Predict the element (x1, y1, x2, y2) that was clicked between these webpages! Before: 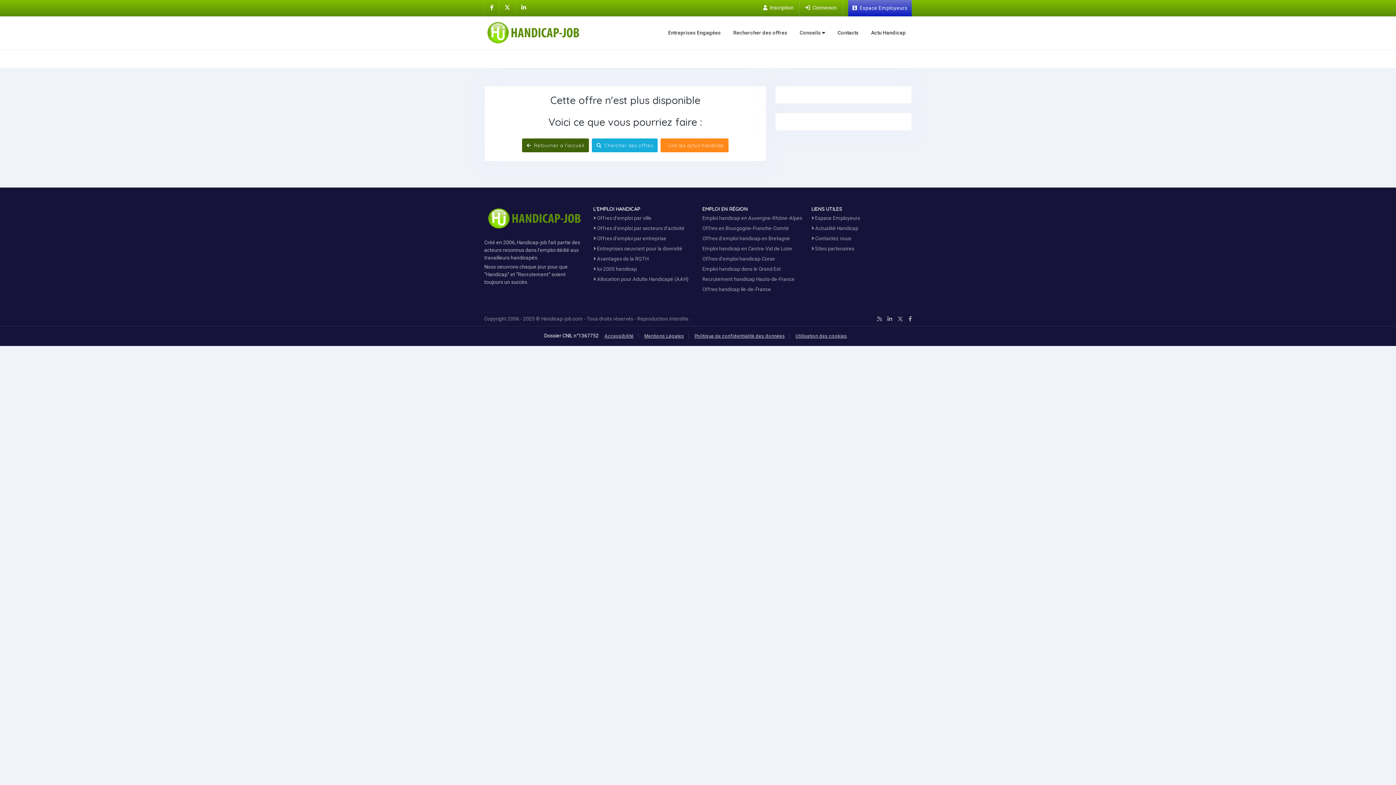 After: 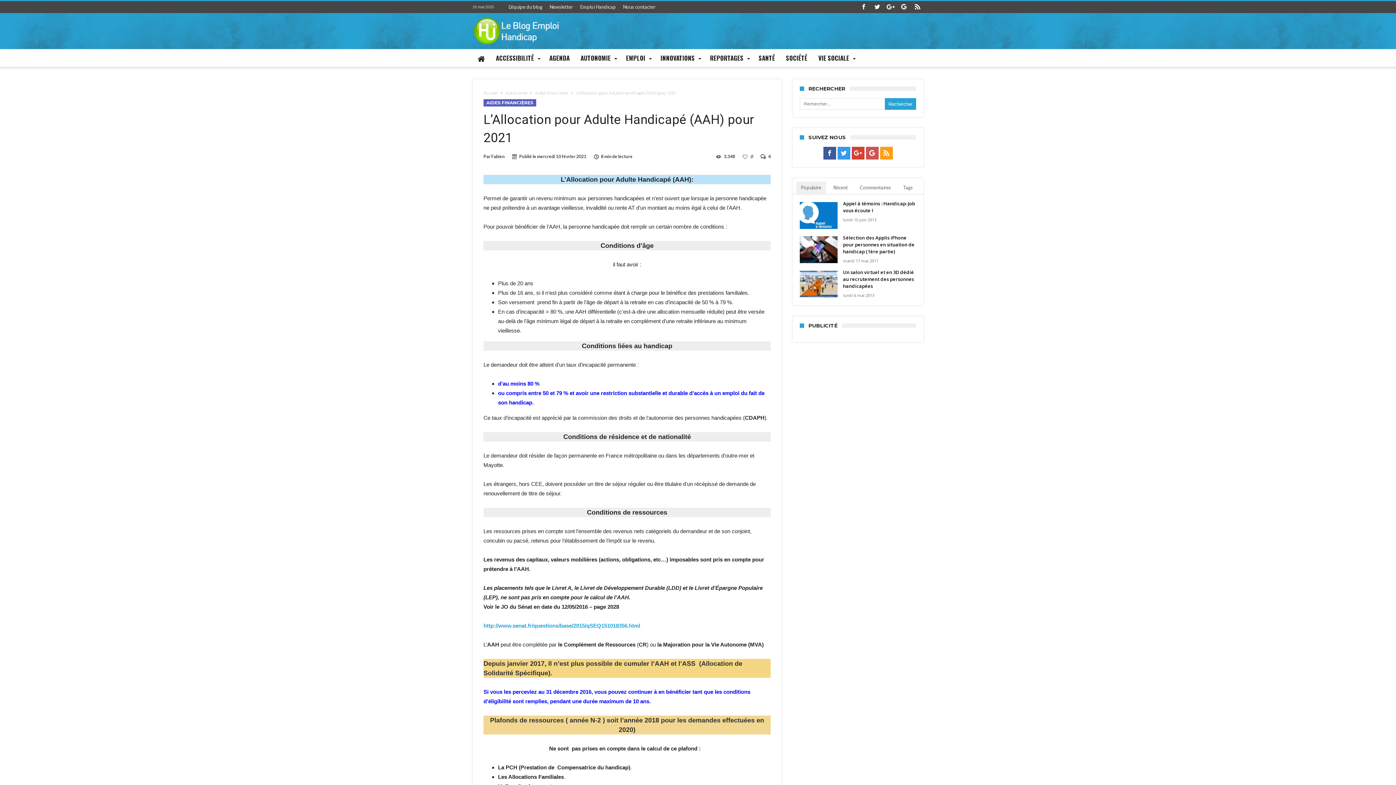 Action: label:  Allocation pour Adulte Handicapé (AAH) bbox: (593, 276, 688, 282)